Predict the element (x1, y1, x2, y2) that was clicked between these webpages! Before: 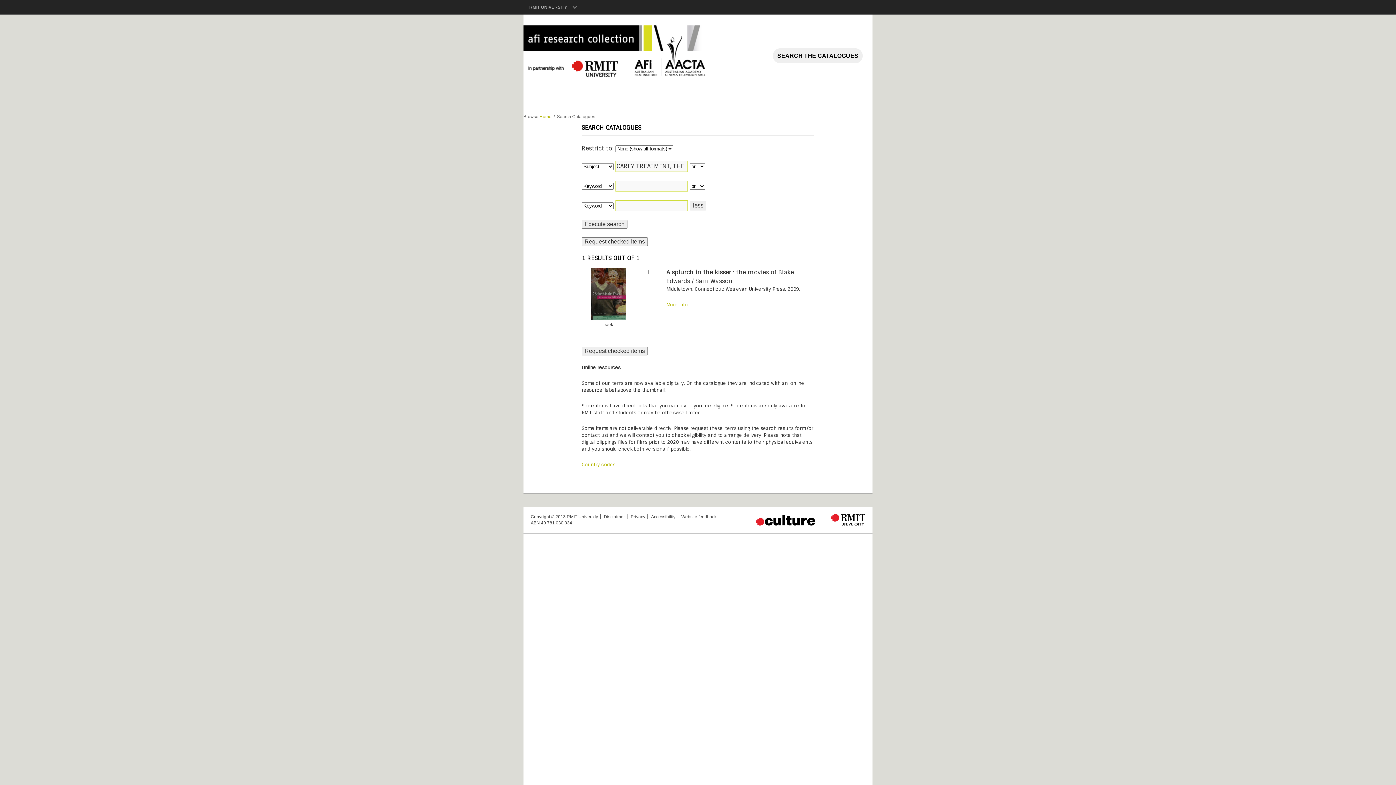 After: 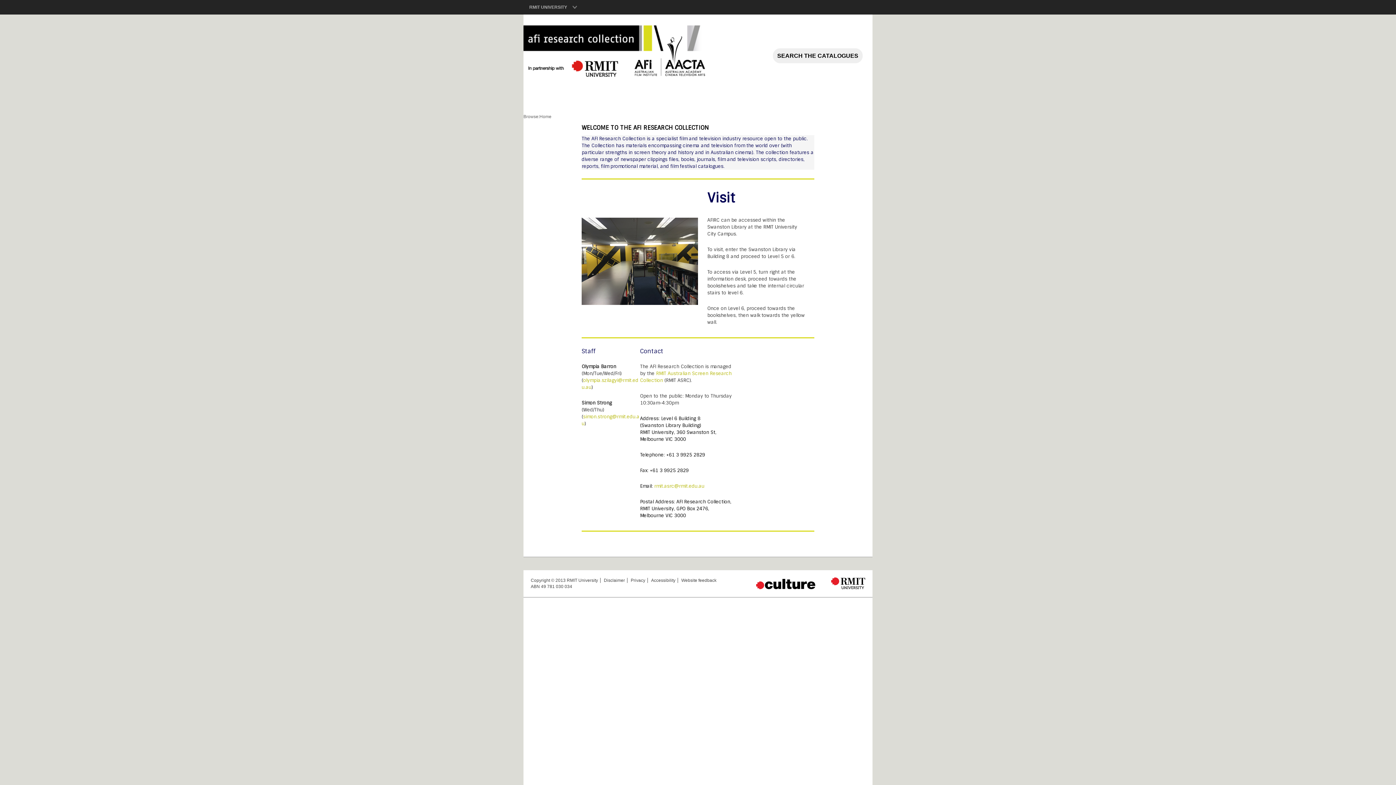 Action: label: Home bbox: (539, 114, 551, 119)